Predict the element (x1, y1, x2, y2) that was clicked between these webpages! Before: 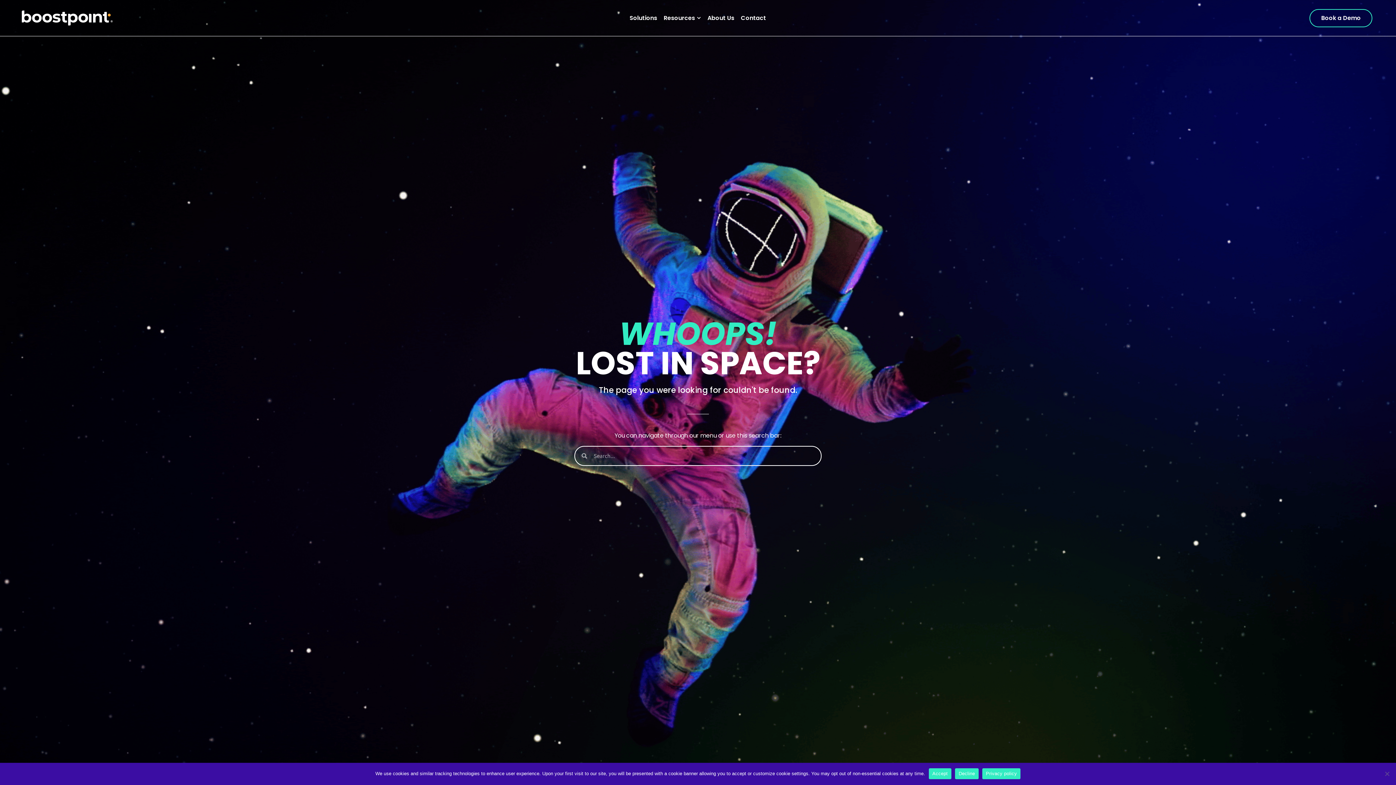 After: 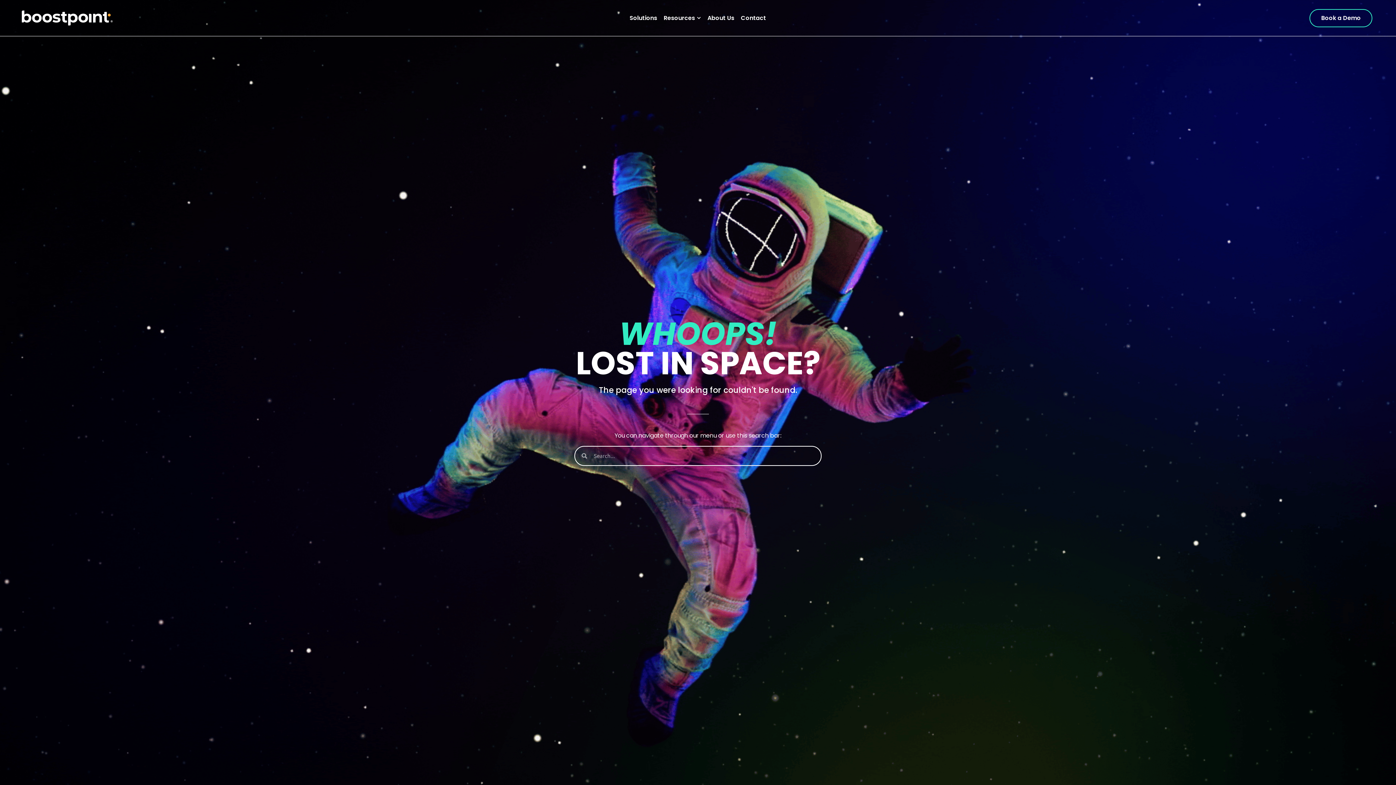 Action: bbox: (928, 768, 951, 779) label: Accept